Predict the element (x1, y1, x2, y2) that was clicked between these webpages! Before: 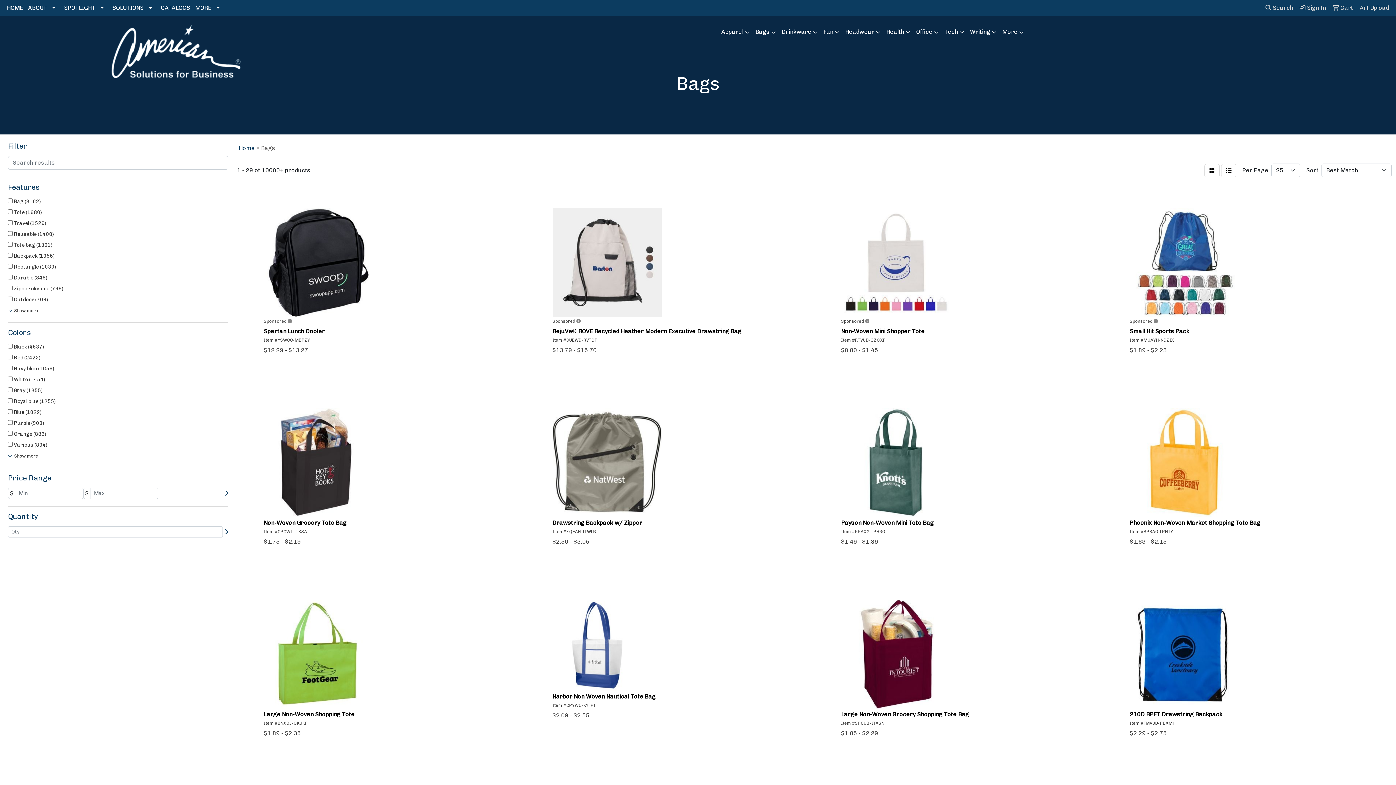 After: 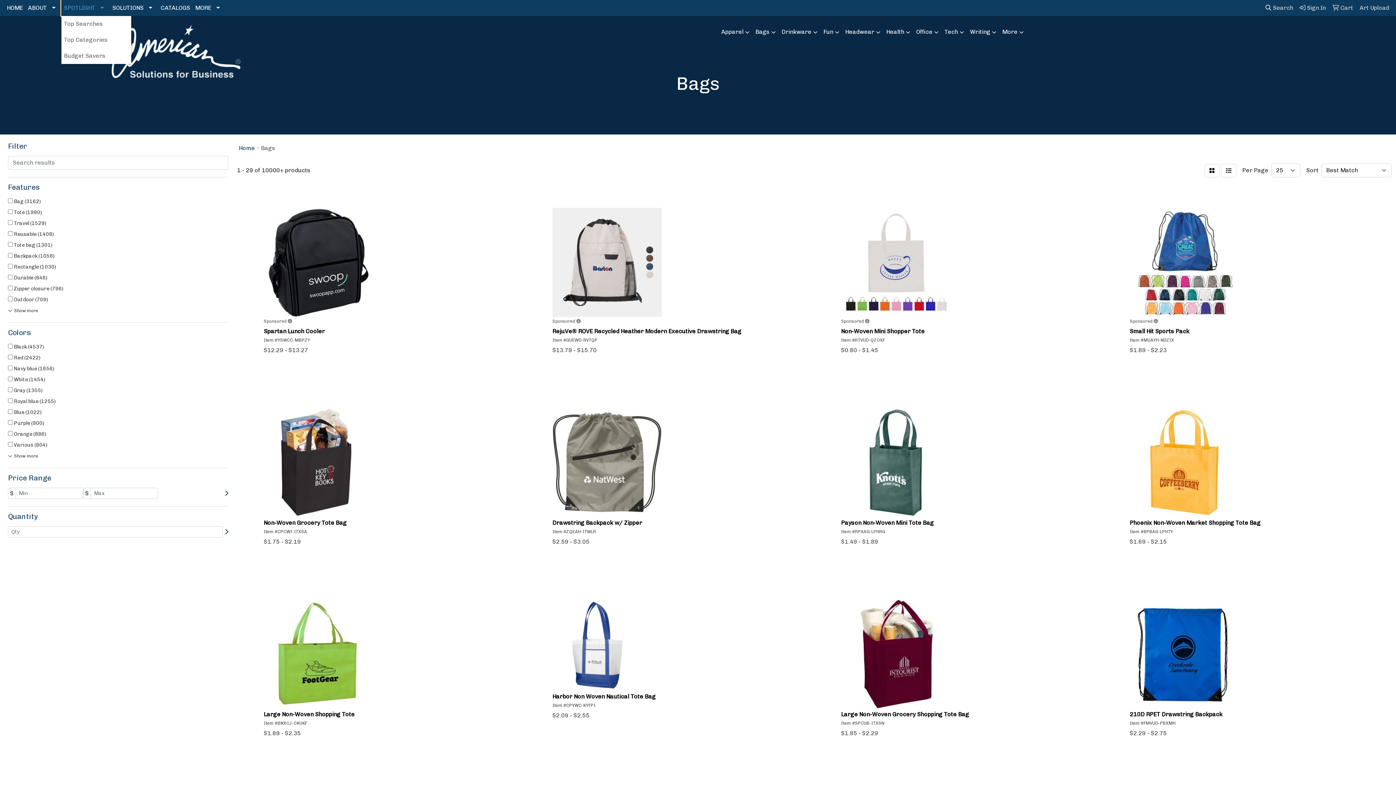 Action: label: SPOTLIGHT bbox: (61, 0, 109, 16)